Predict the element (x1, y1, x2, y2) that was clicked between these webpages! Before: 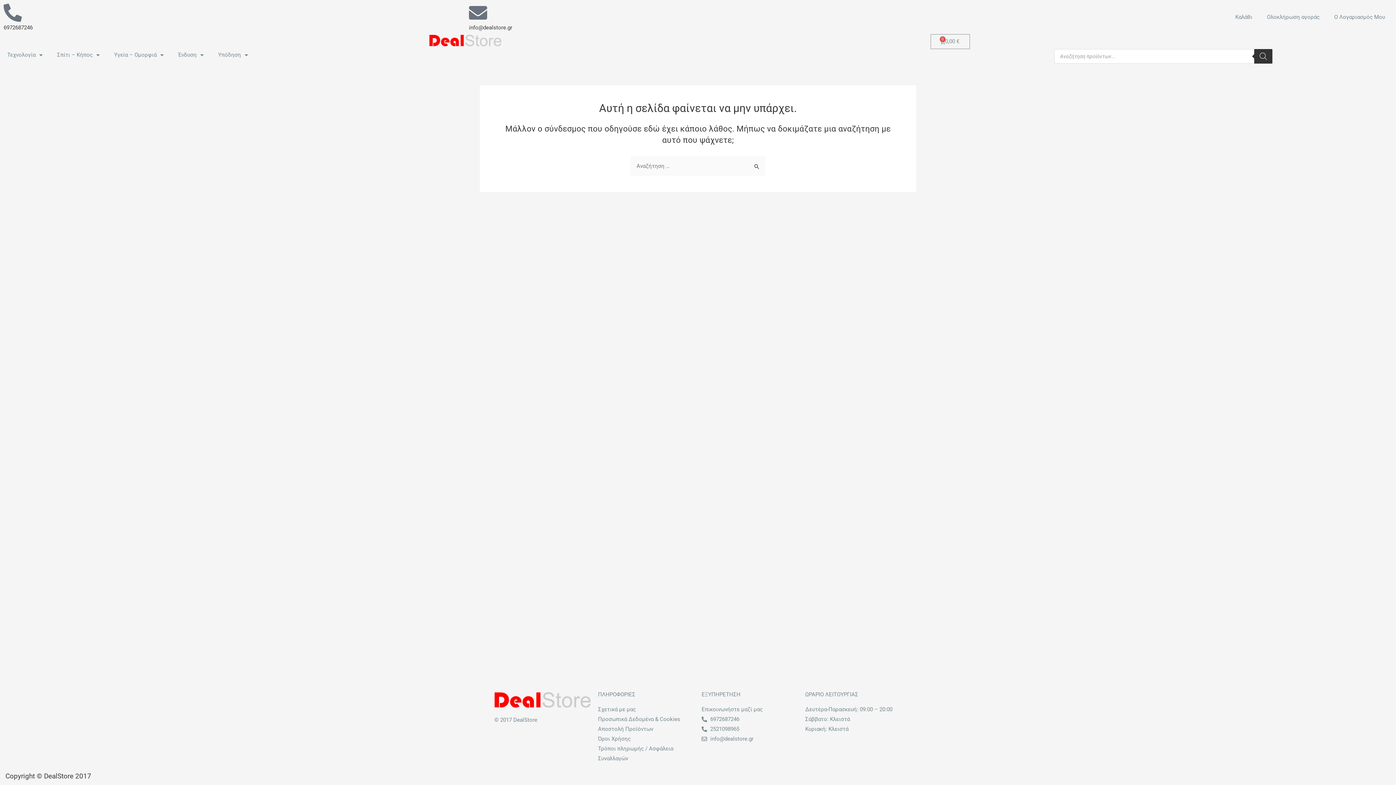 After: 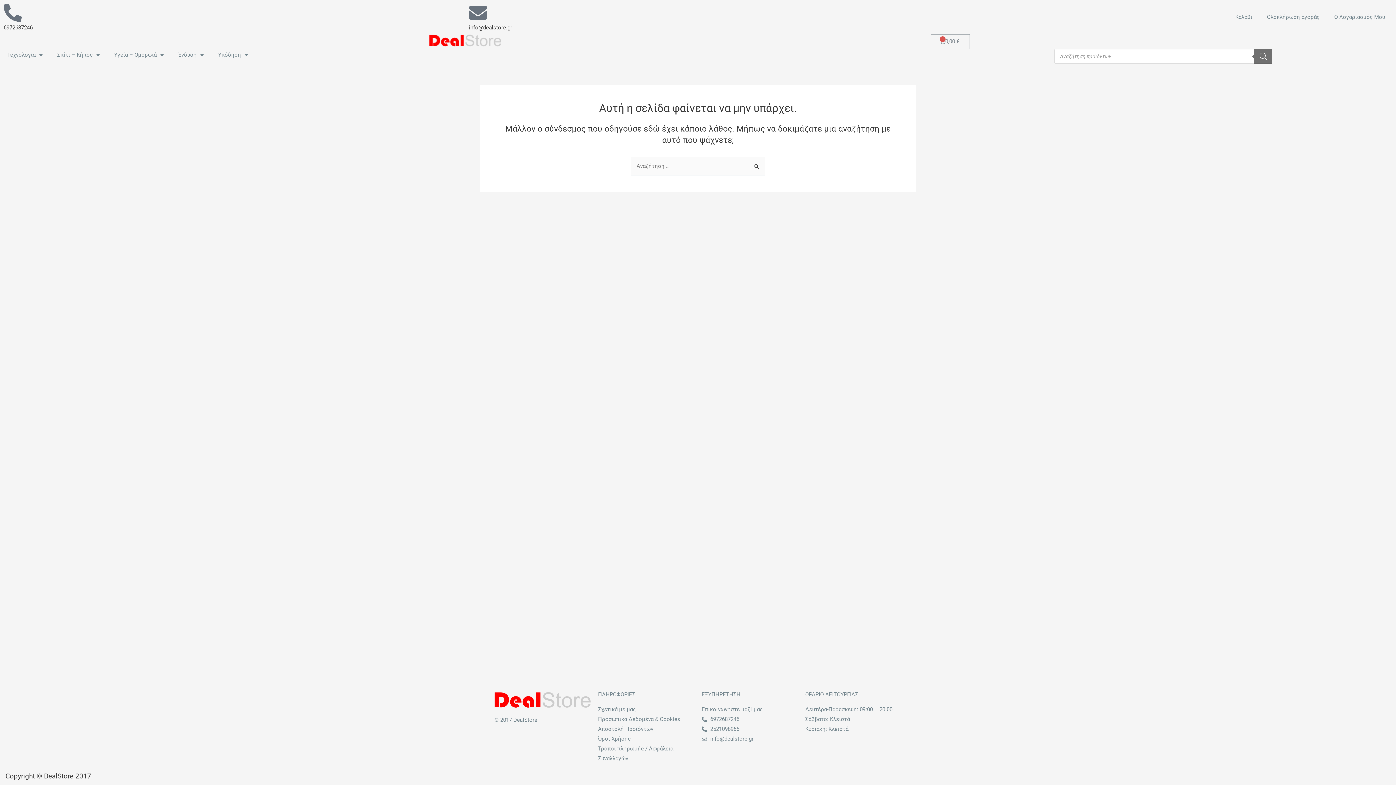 Action: bbox: (1254, 49, 1272, 63) label: Search